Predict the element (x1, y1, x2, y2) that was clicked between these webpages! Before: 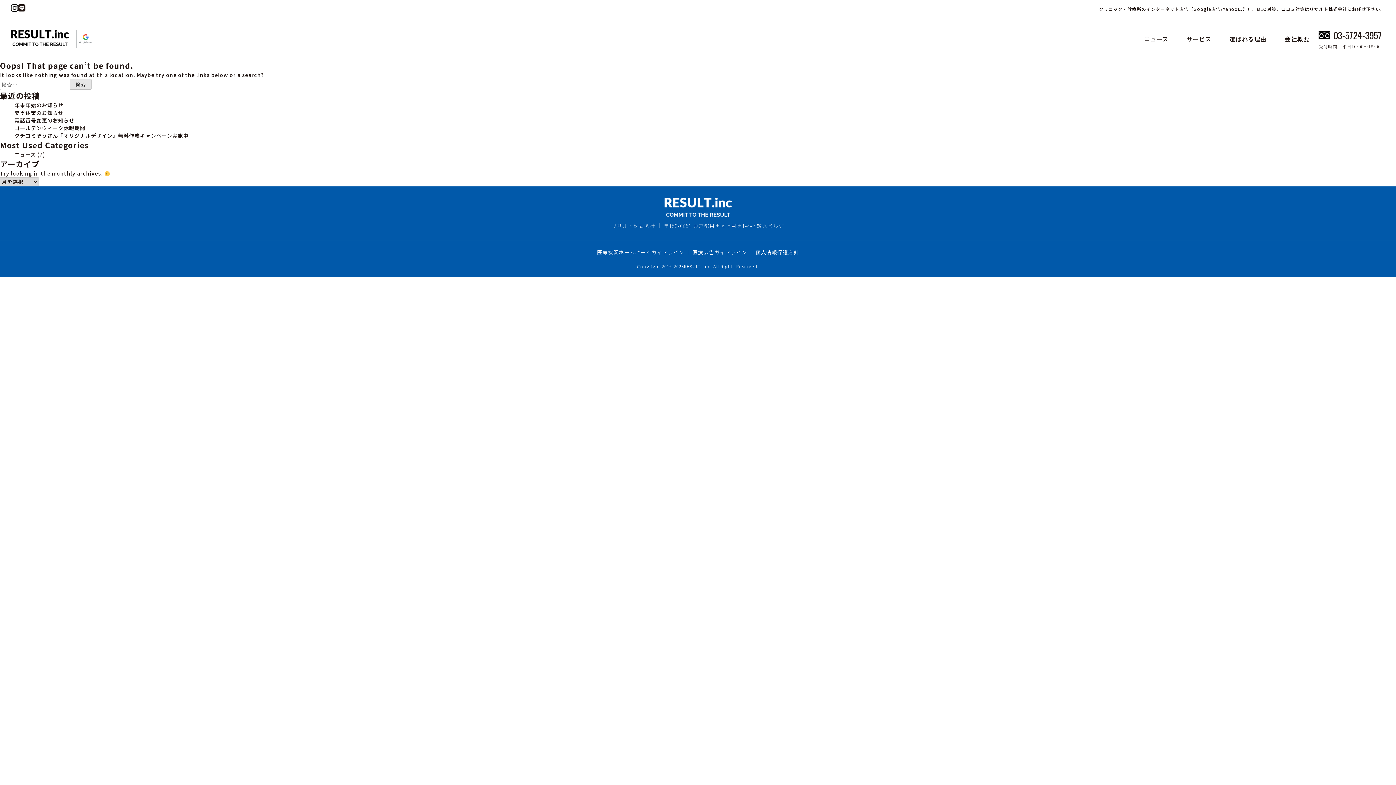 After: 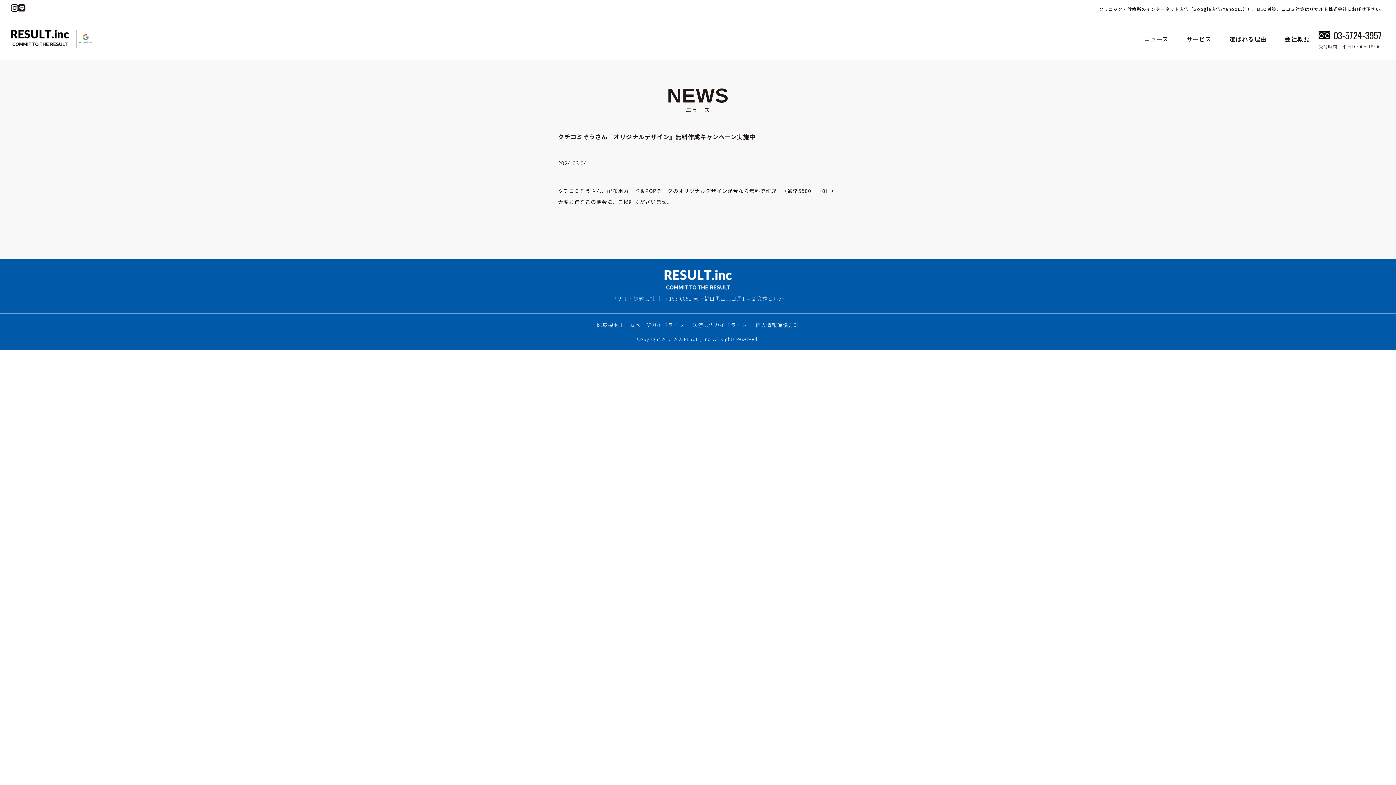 Action: bbox: (14, 132, 188, 139) label: クチコミぞうさん『オリジナルデザイン』無料作成キャンペーン実施中